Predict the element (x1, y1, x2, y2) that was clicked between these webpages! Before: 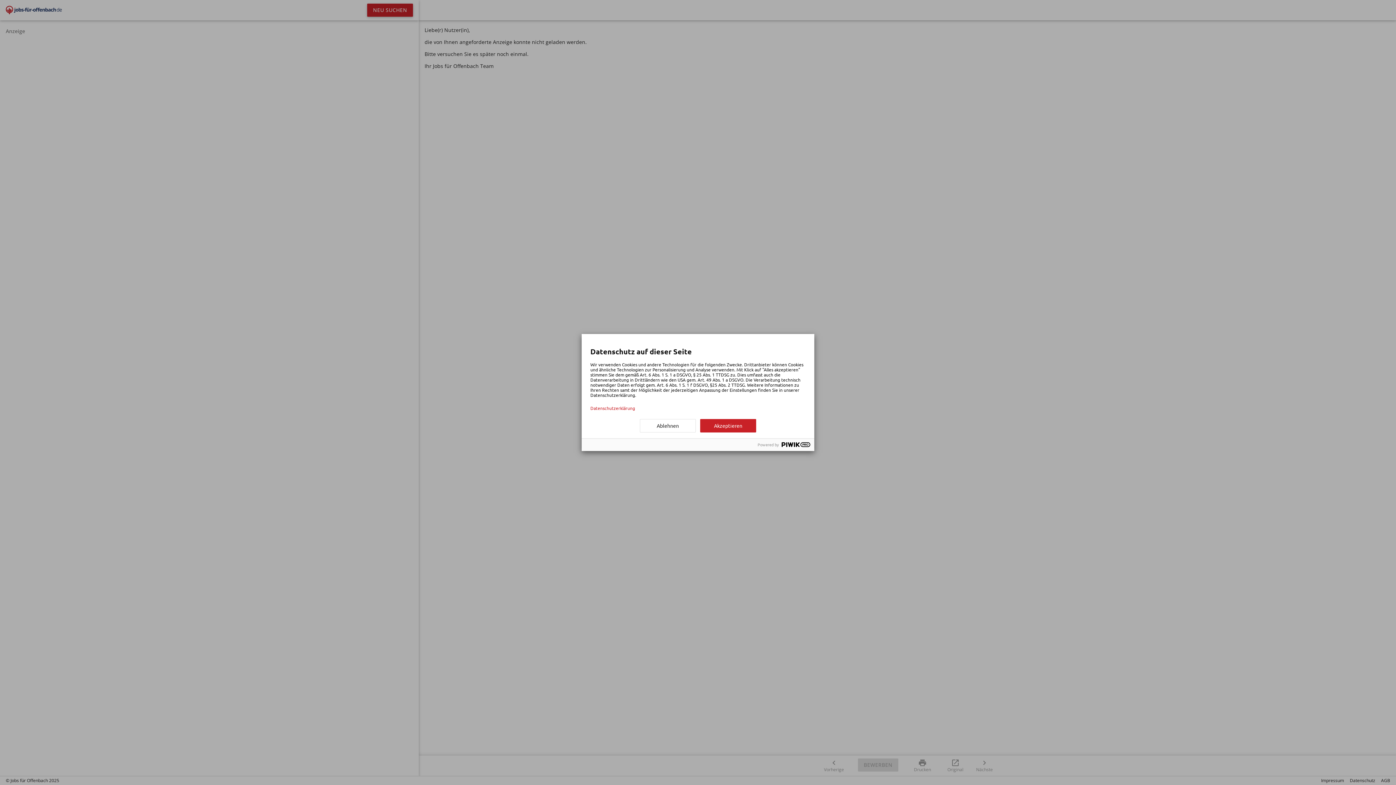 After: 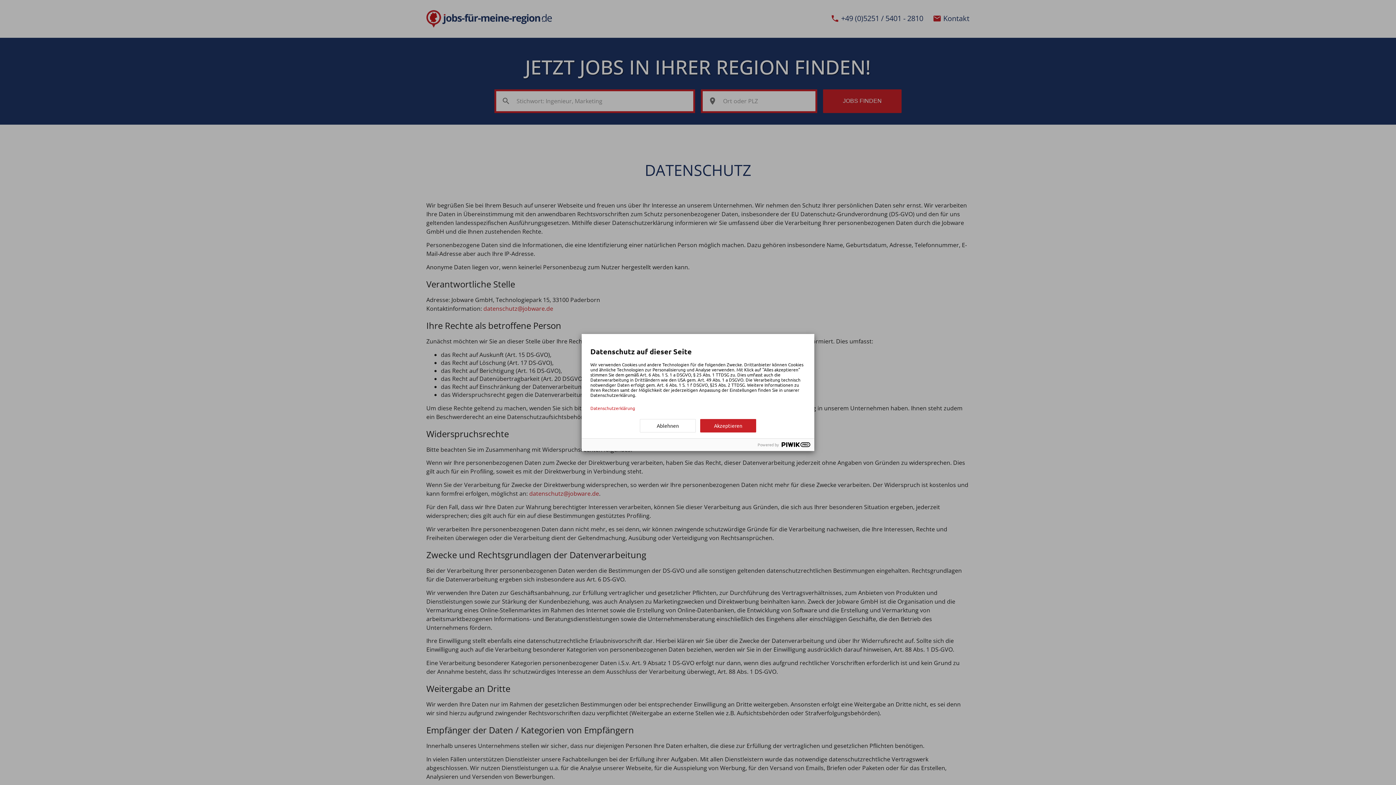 Action: label: Datenschutzerklärung bbox: (590, 405, 805, 410)